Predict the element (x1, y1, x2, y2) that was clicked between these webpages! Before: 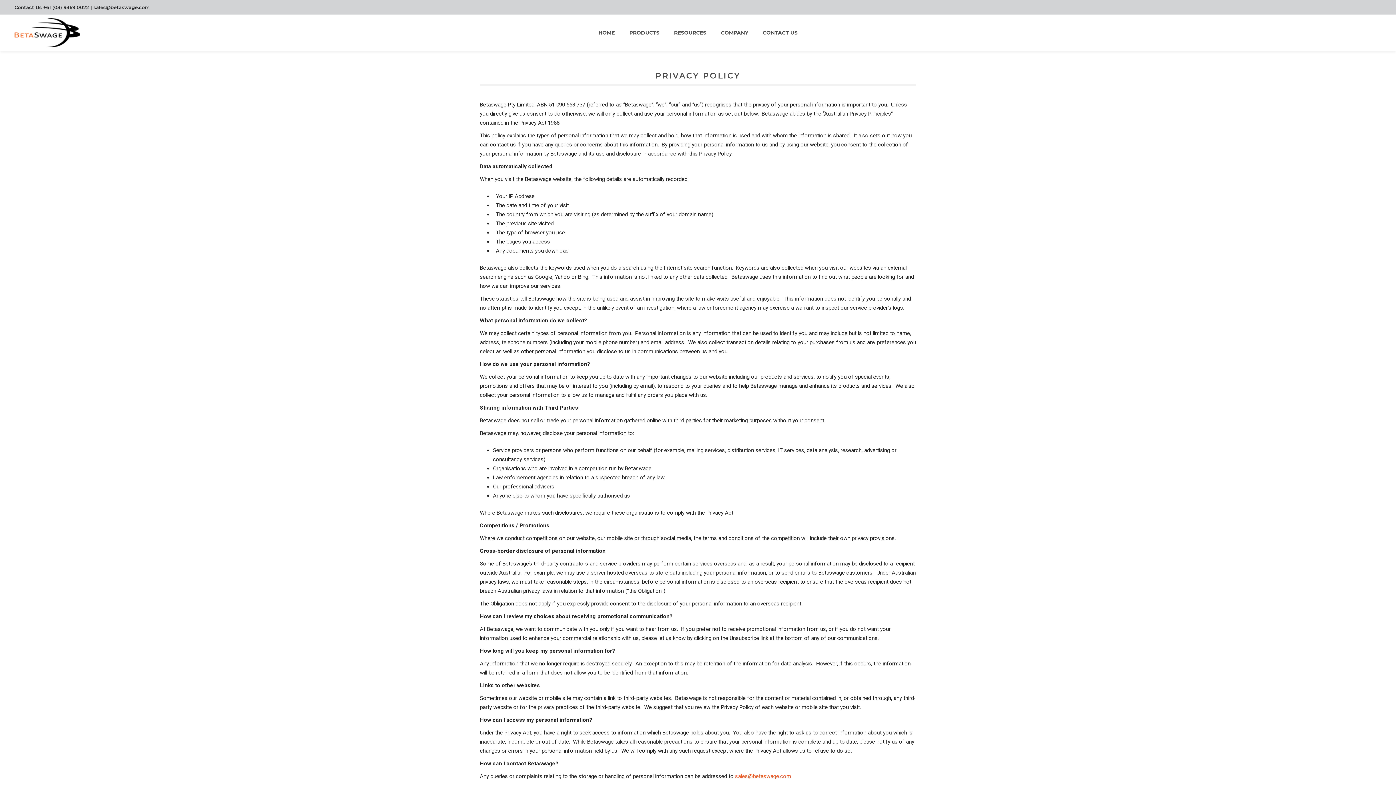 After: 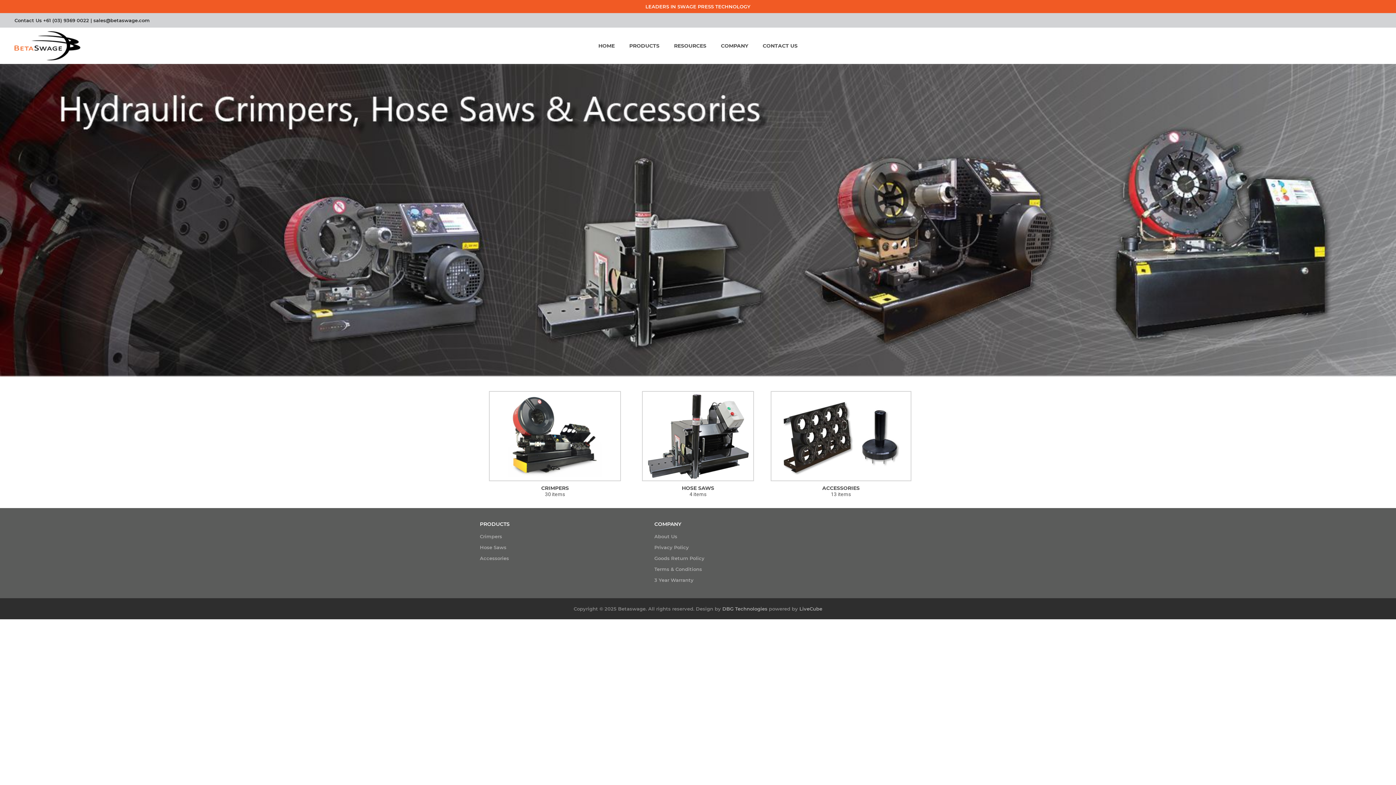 Action: label: HOME bbox: (591, 25, 622, 39)